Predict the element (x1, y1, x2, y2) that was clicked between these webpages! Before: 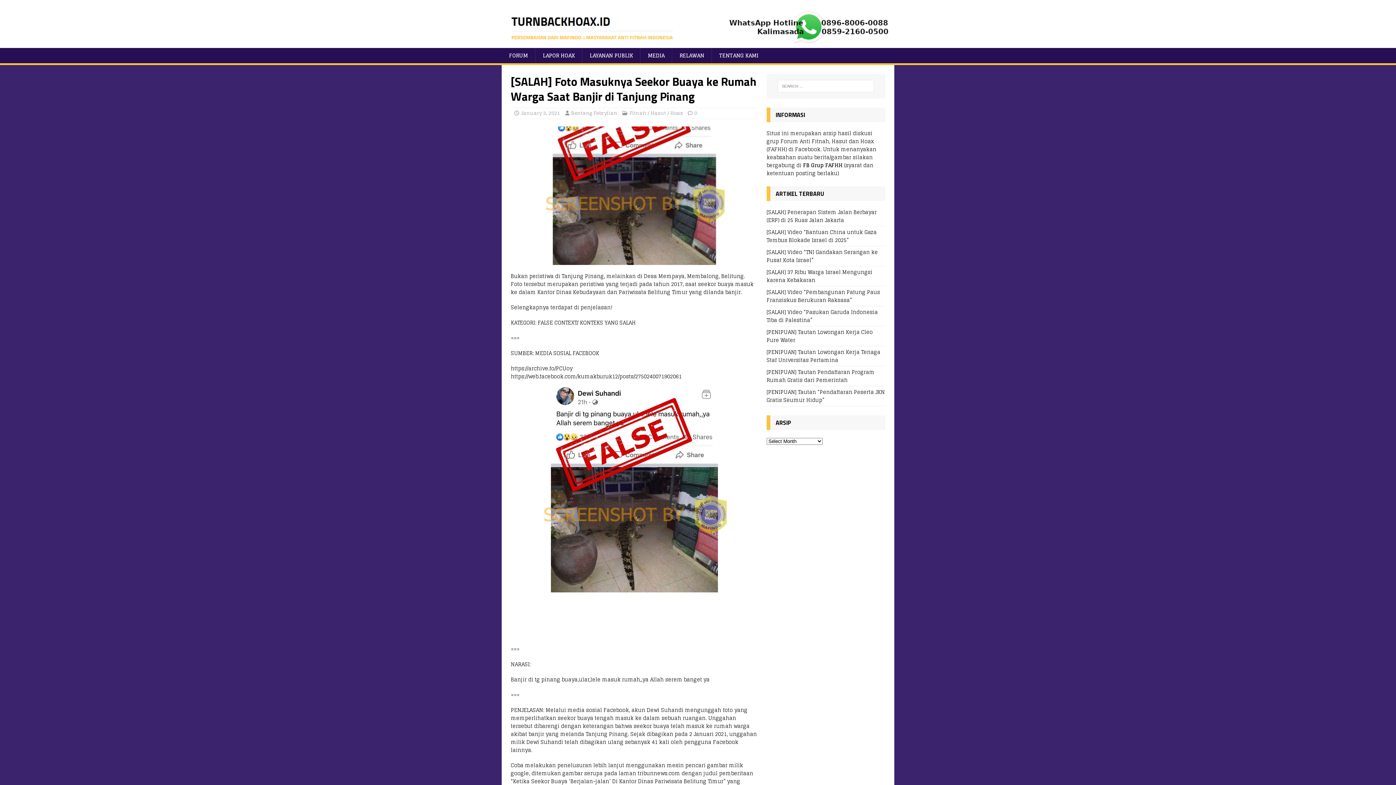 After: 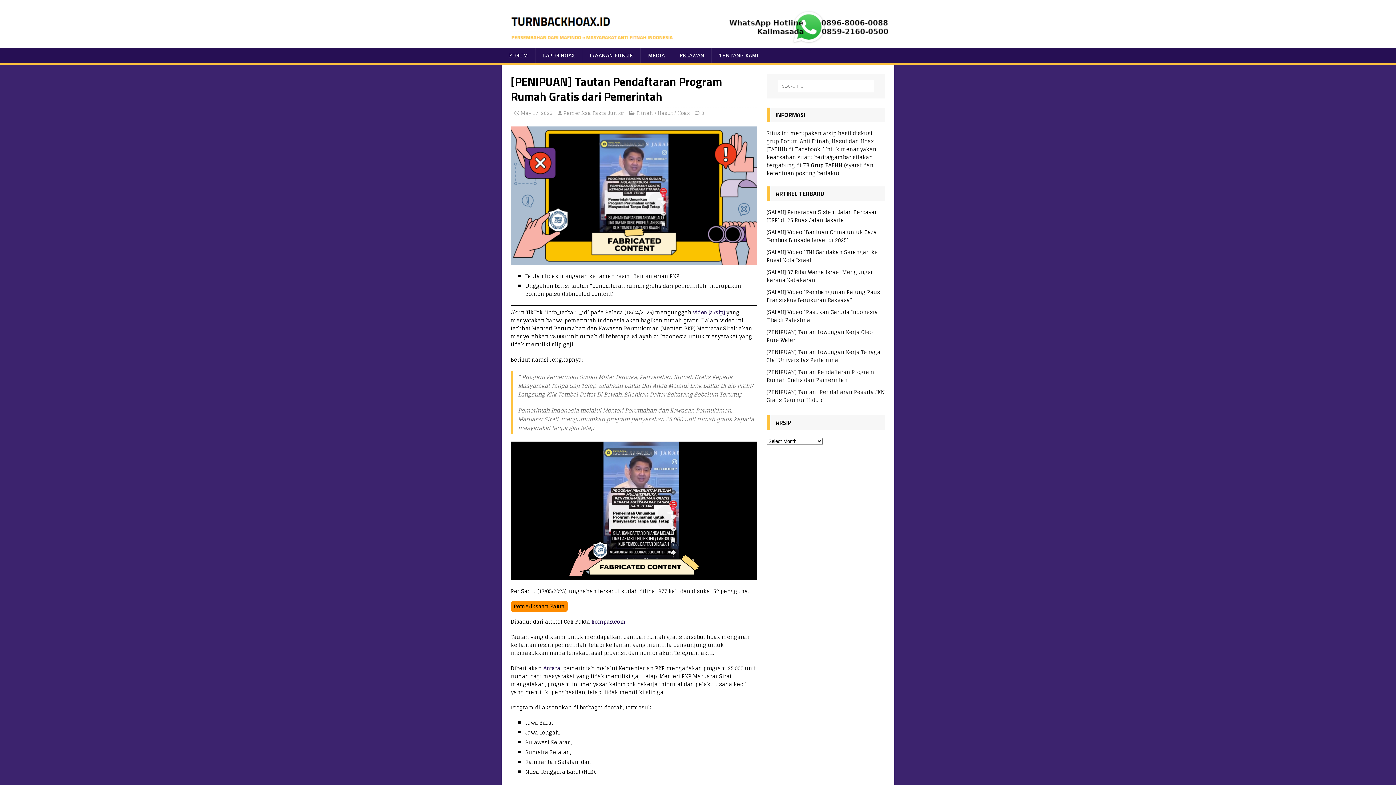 Action: bbox: (766, 367, 874, 384) label: [PENIPUAN] Tautan Pendaftaran Program Rumah Gratis dari Pemerintah